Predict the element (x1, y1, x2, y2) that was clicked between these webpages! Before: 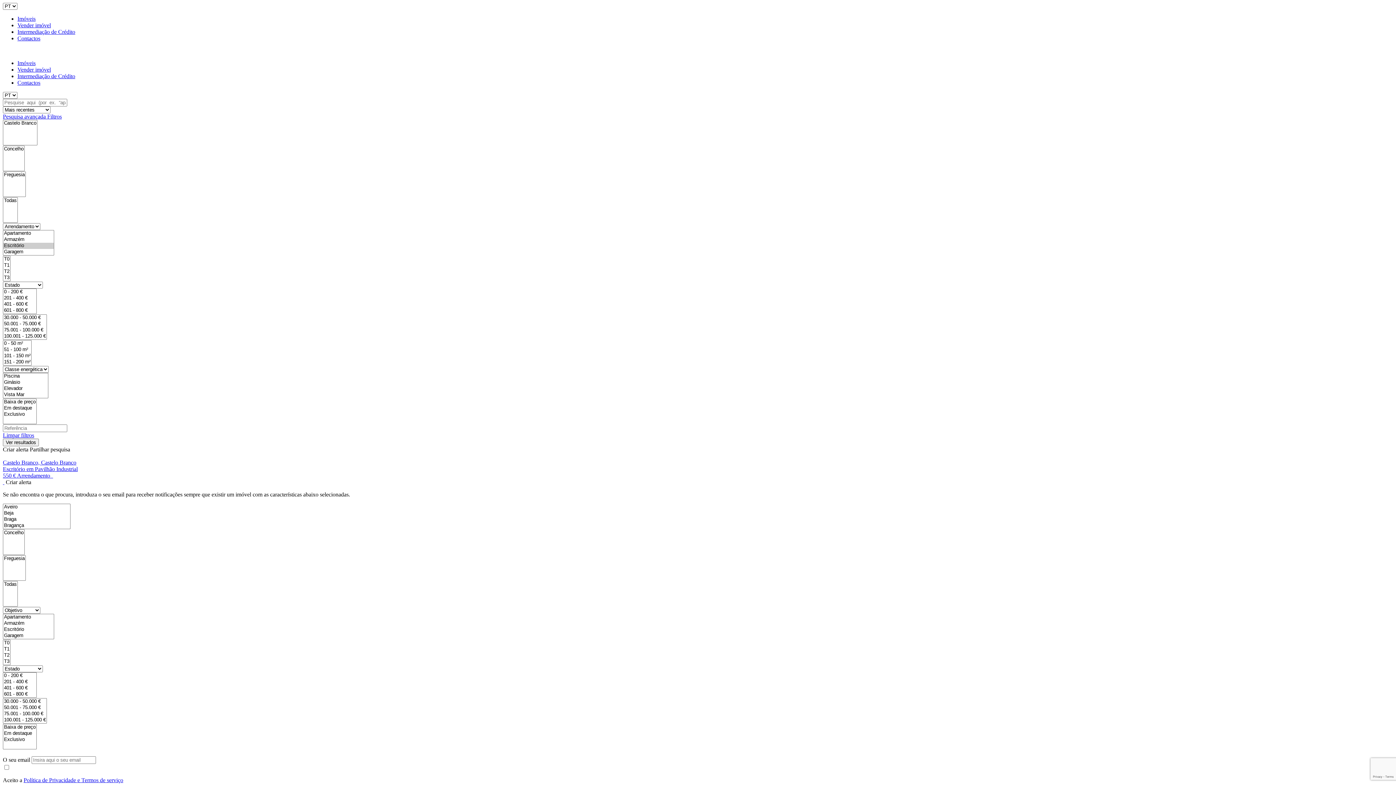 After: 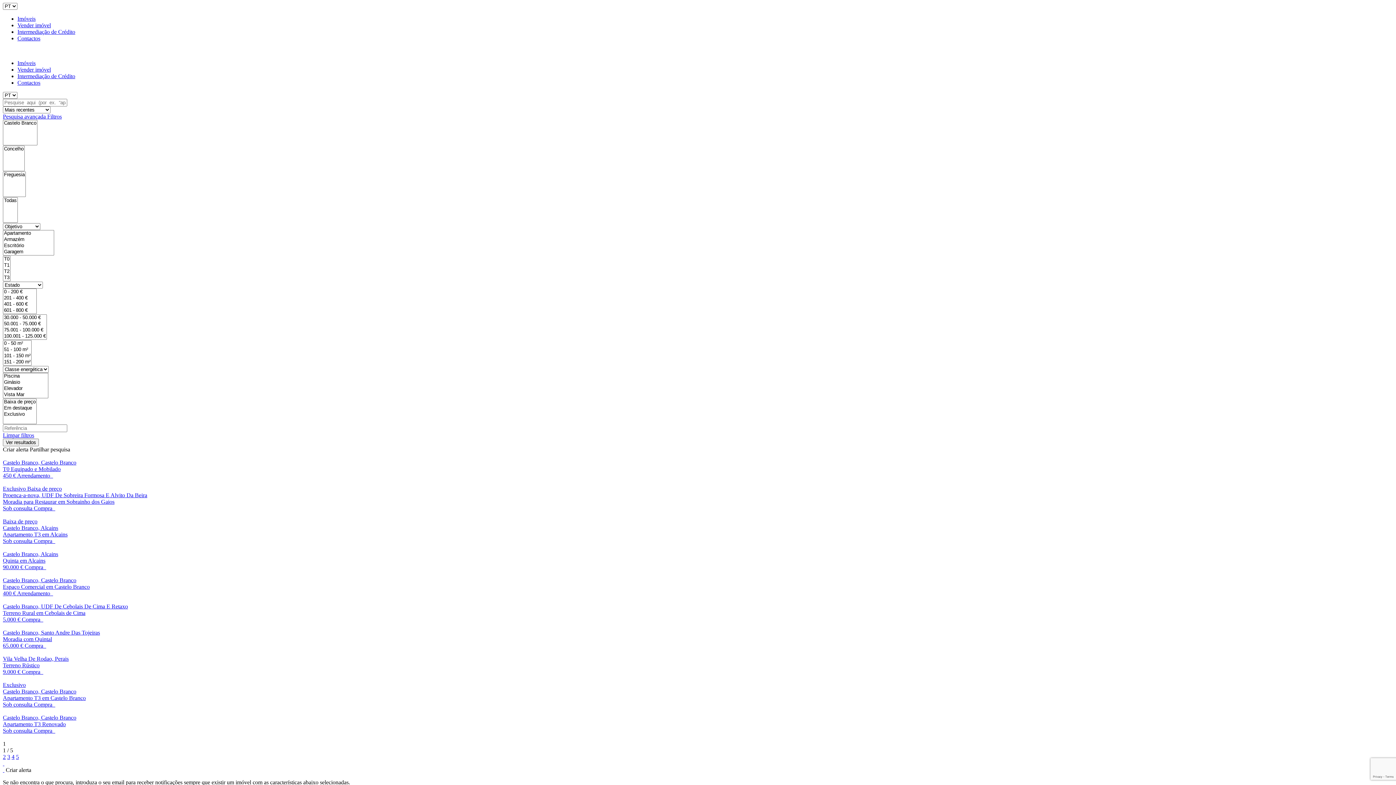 Action: label: Imóveis bbox: (17, 60, 35, 66)